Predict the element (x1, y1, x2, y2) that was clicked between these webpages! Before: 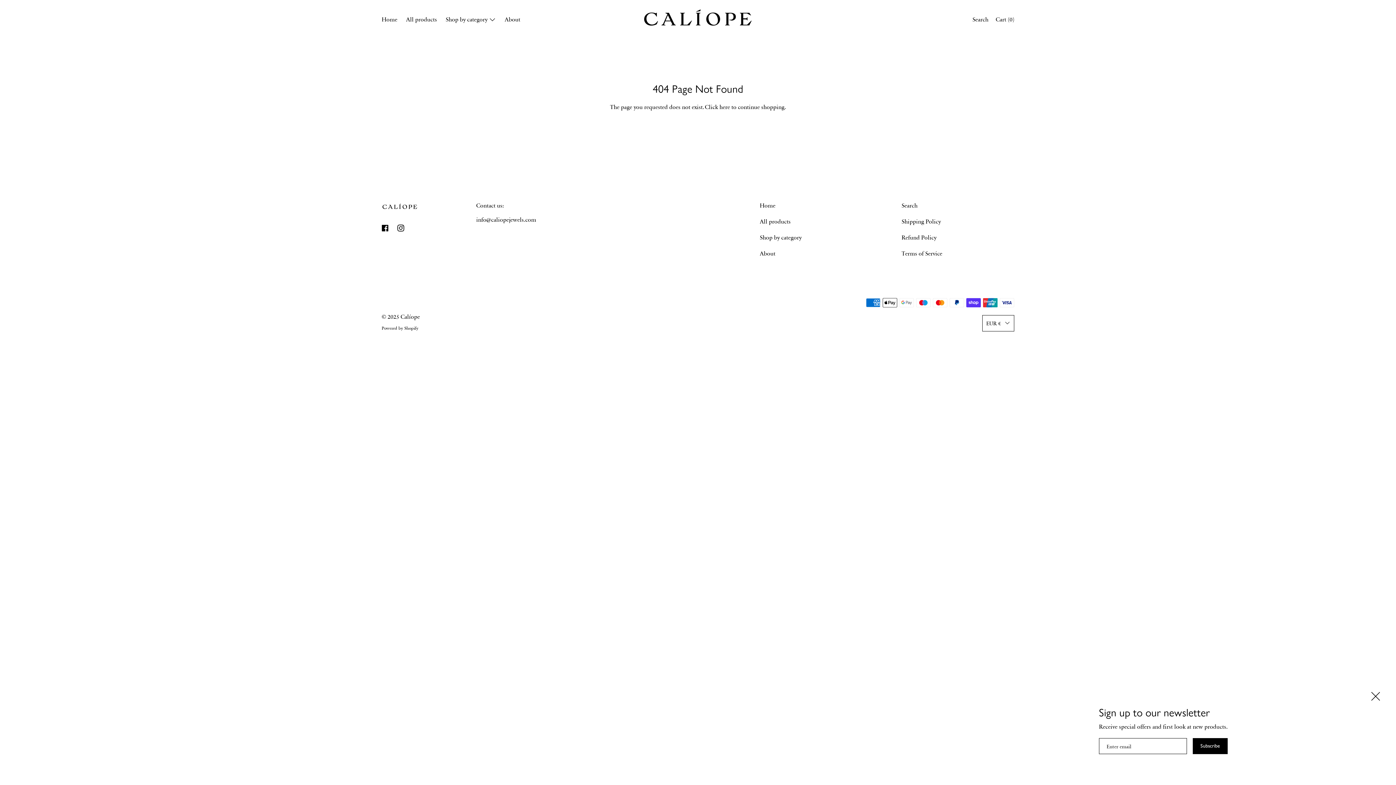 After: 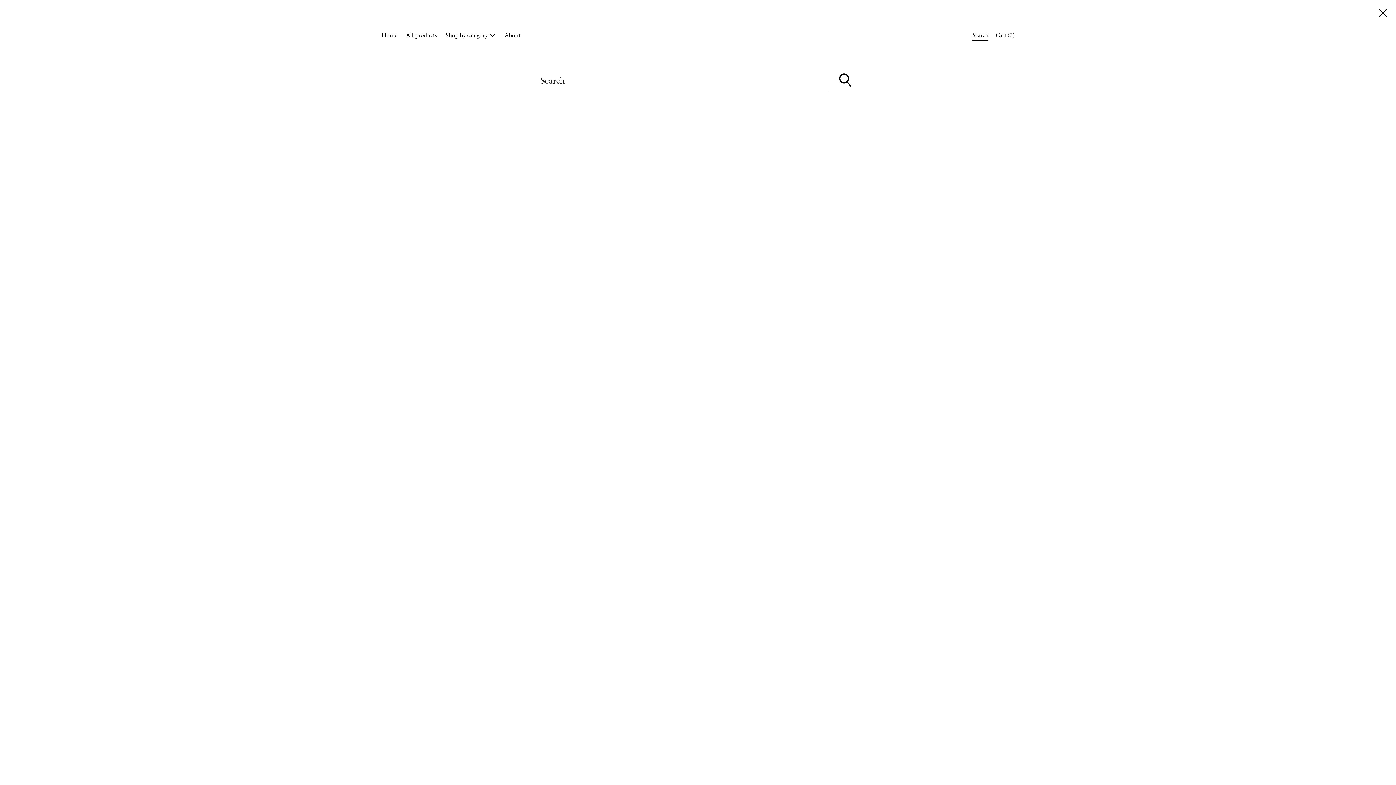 Action: label: Search bbox: (969, 14, 992, 25)